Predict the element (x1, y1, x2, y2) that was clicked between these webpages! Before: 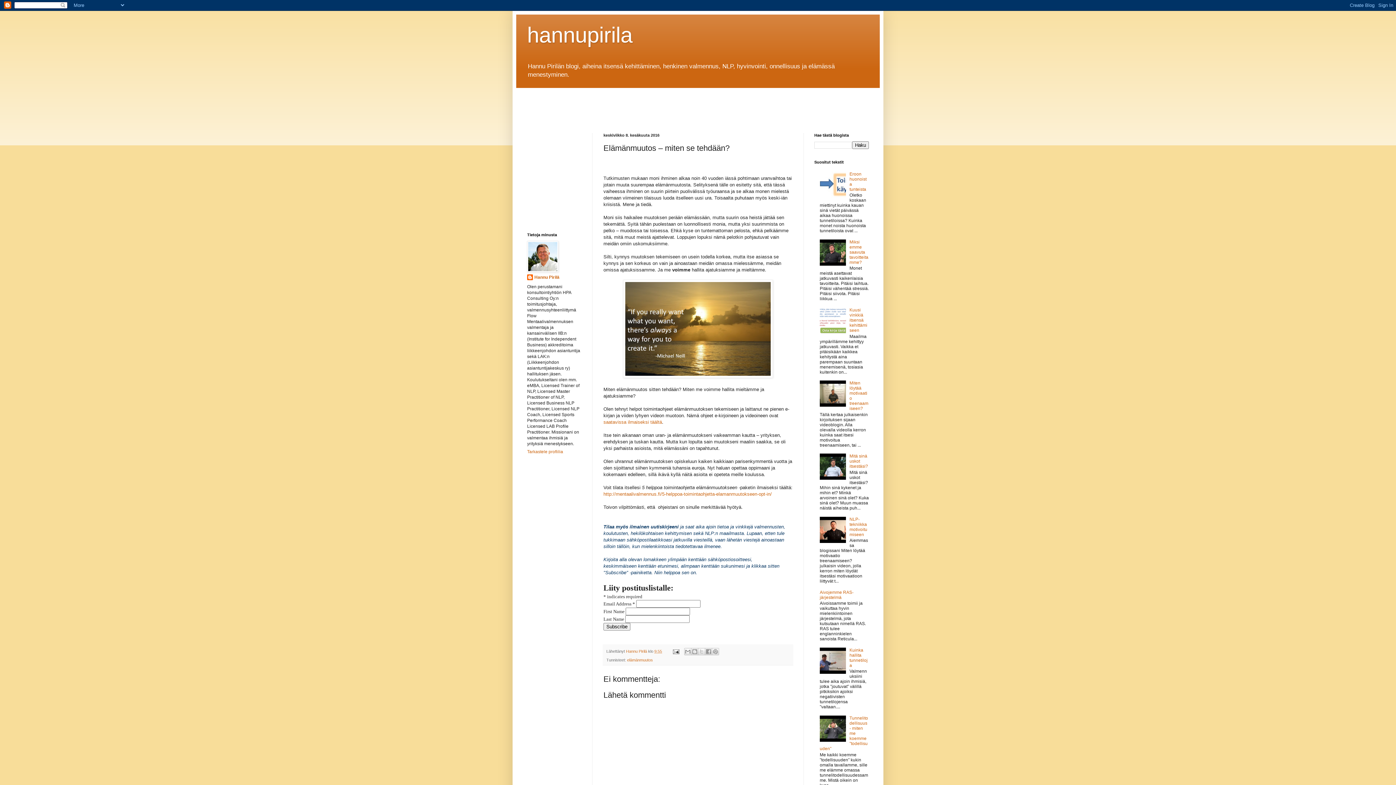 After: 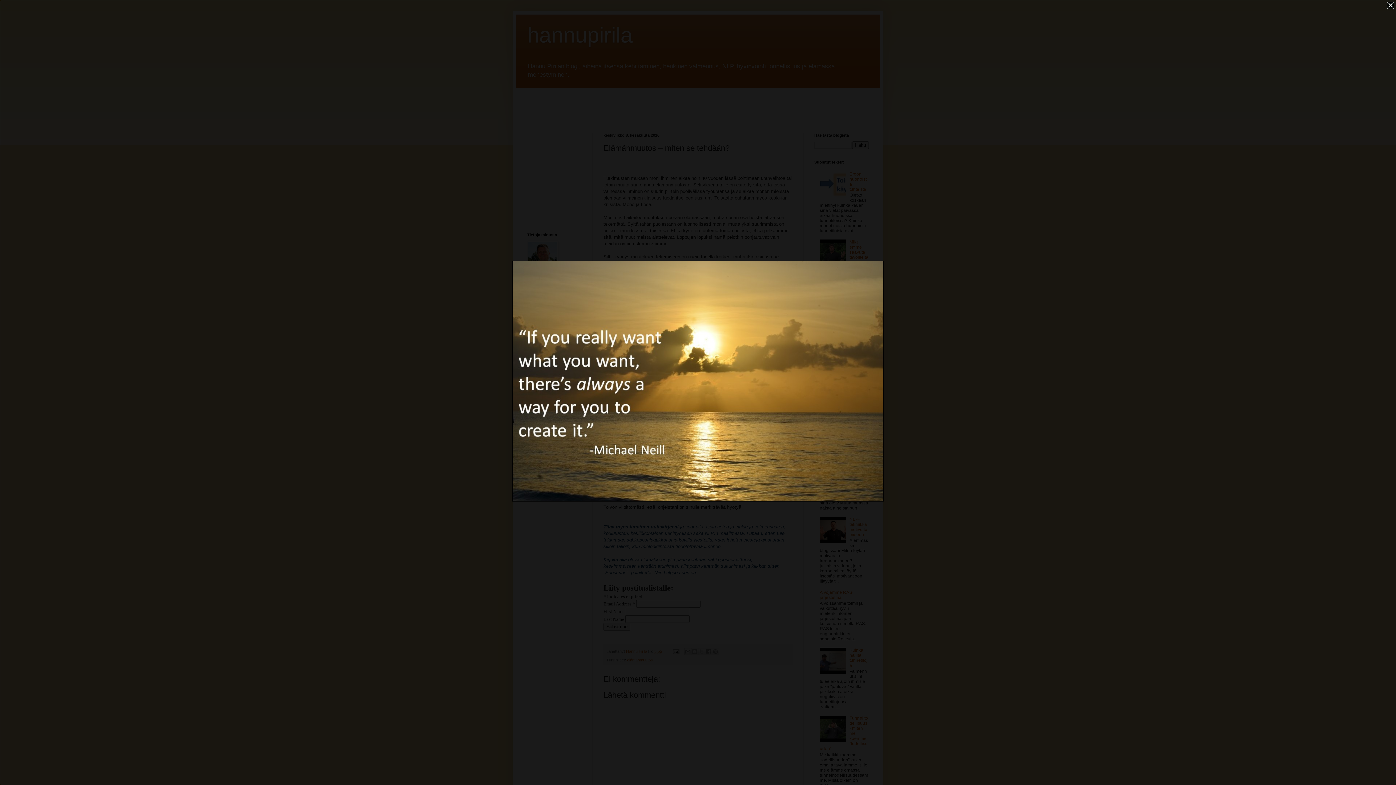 Action: bbox: (623, 373, 773, 379)